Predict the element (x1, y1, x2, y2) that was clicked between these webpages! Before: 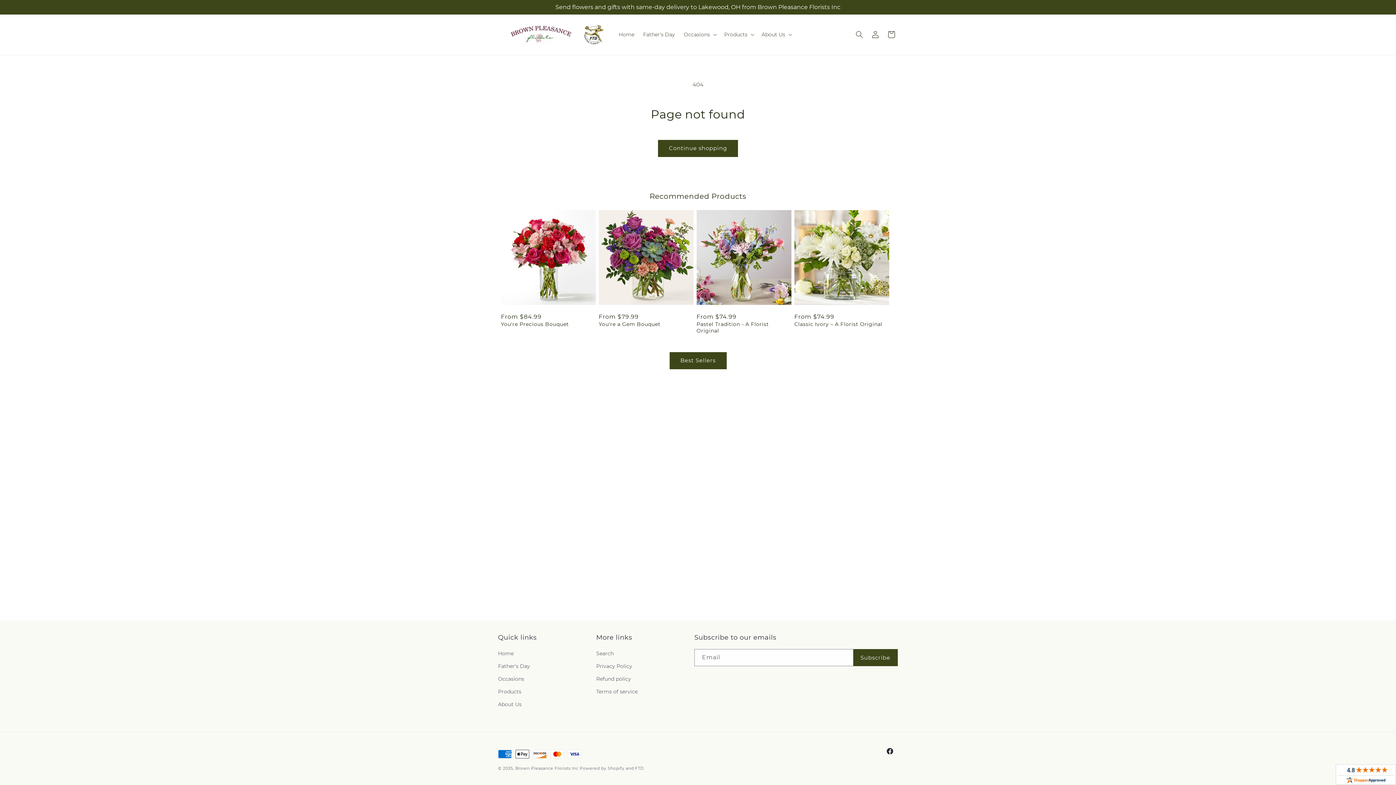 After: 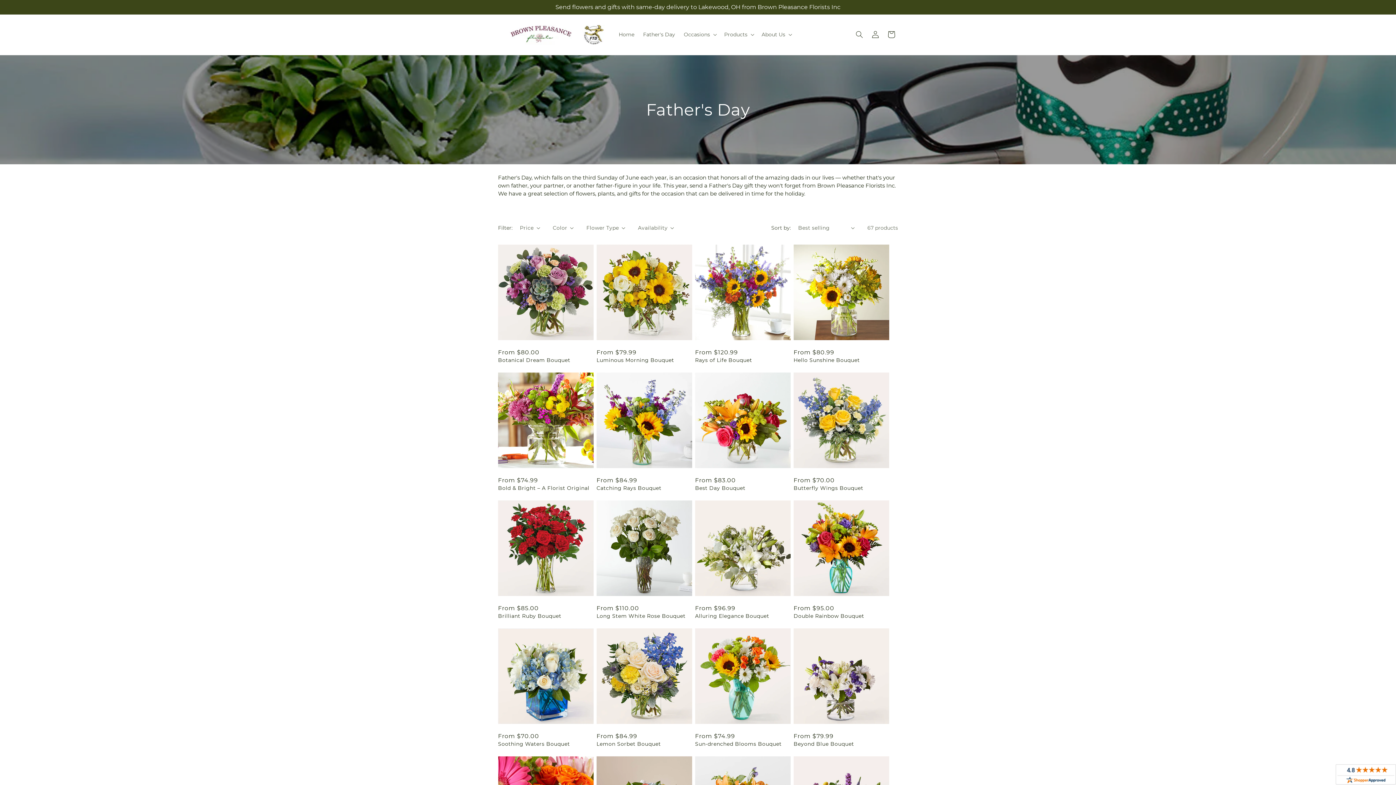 Action: bbox: (638, 27, 679, 42) label: Father's Day